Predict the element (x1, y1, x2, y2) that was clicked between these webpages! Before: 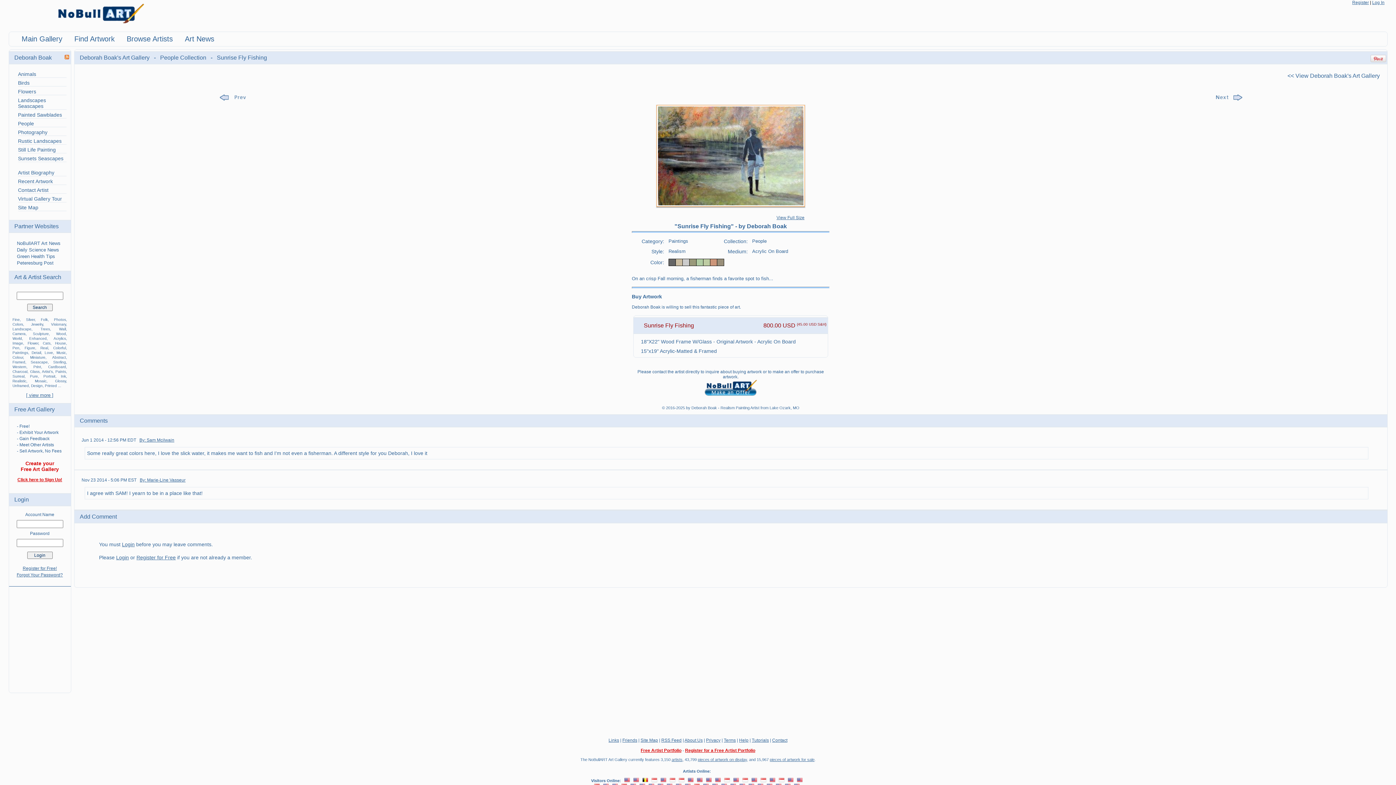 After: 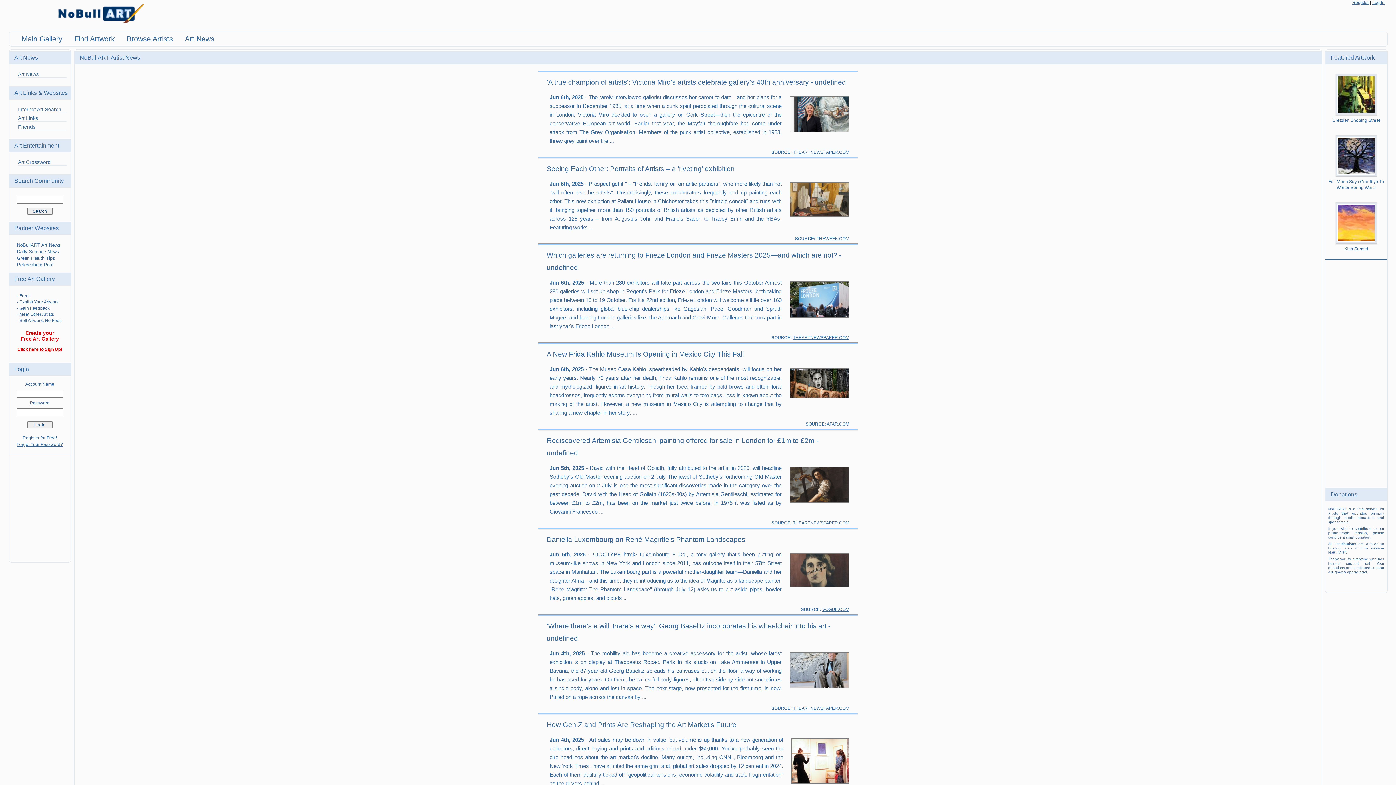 Action: label: Art News bbox: (184, 34, 214, 42)